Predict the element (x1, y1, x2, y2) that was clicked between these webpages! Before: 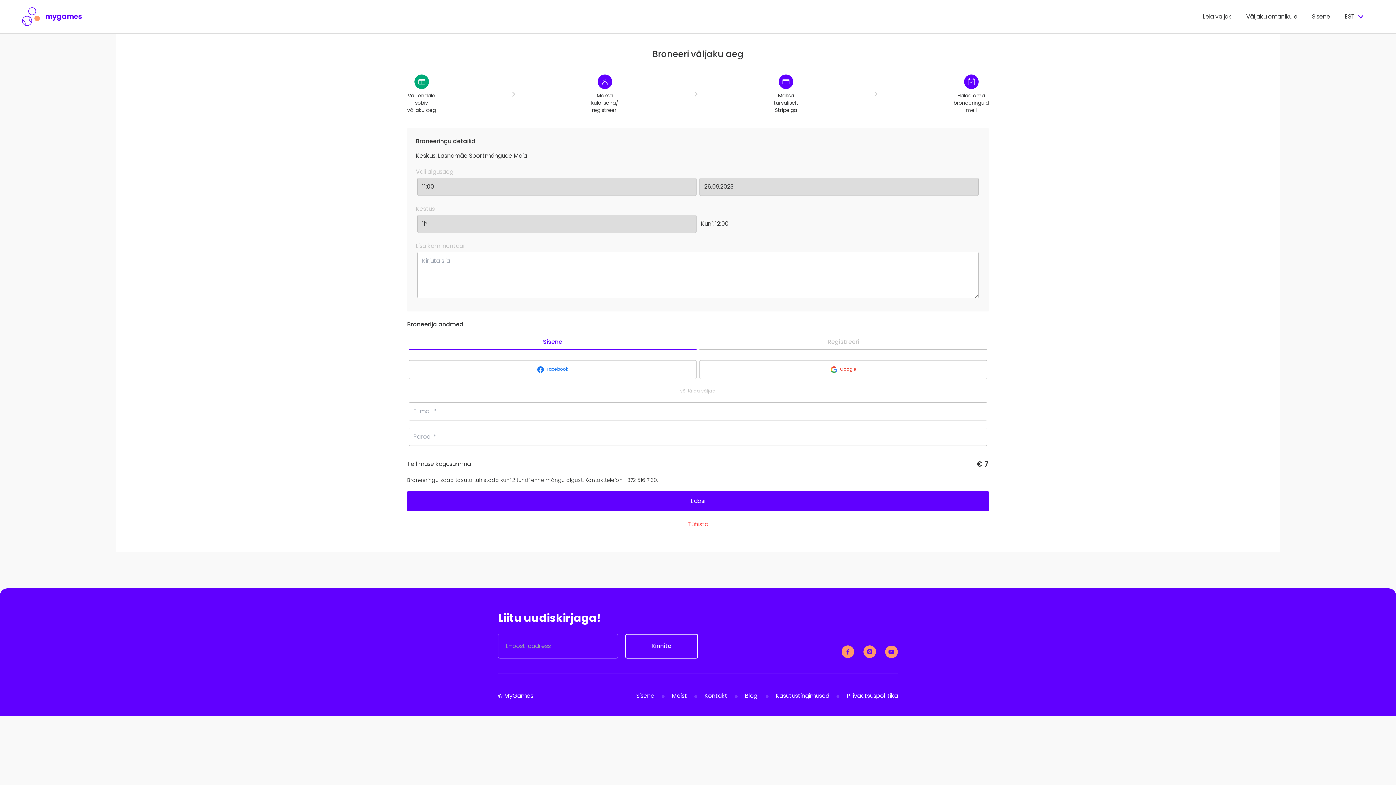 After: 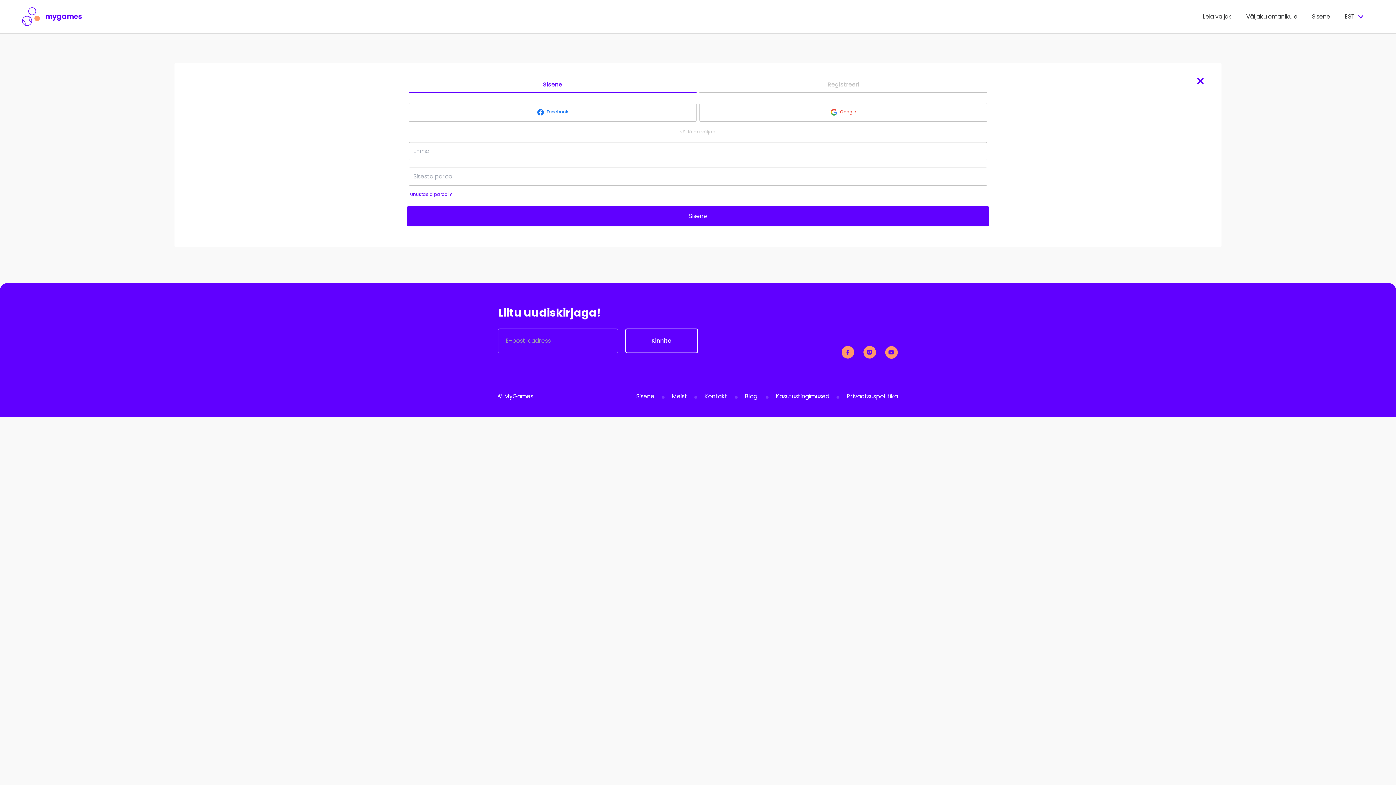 Action: label: Sisene bbox: (636, 692, 654, 701)